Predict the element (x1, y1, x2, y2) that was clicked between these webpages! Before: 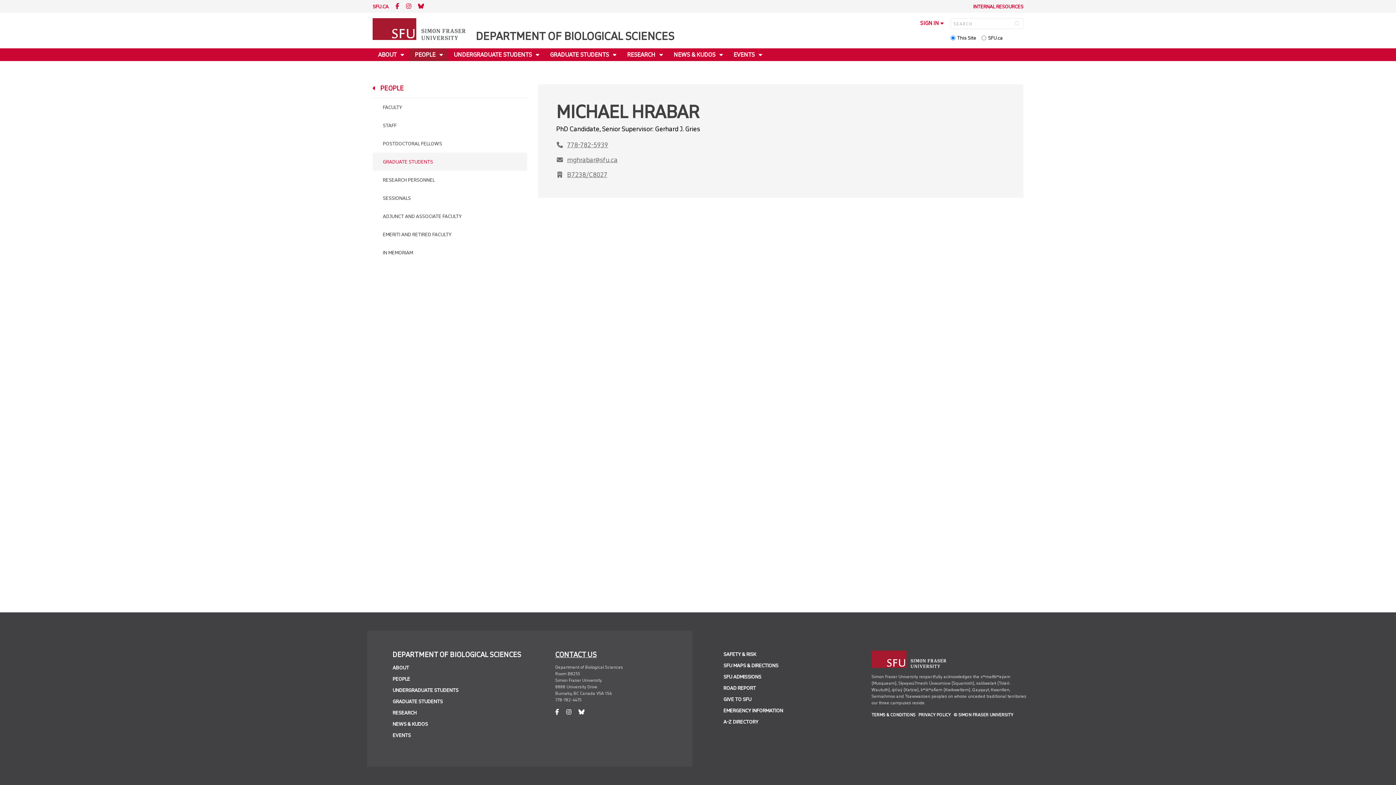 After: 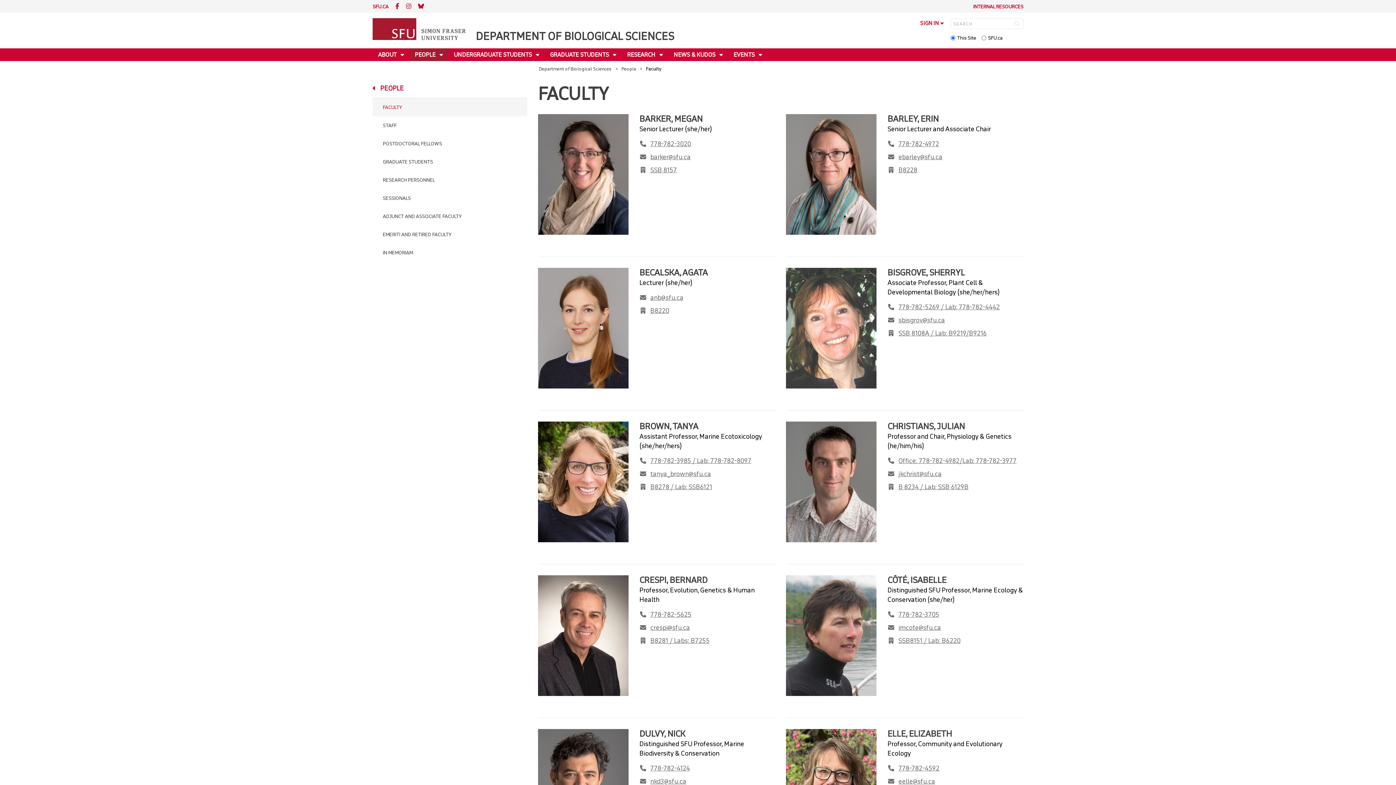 Action: label: FACULTY bbox: (372, 98, 527, 116)